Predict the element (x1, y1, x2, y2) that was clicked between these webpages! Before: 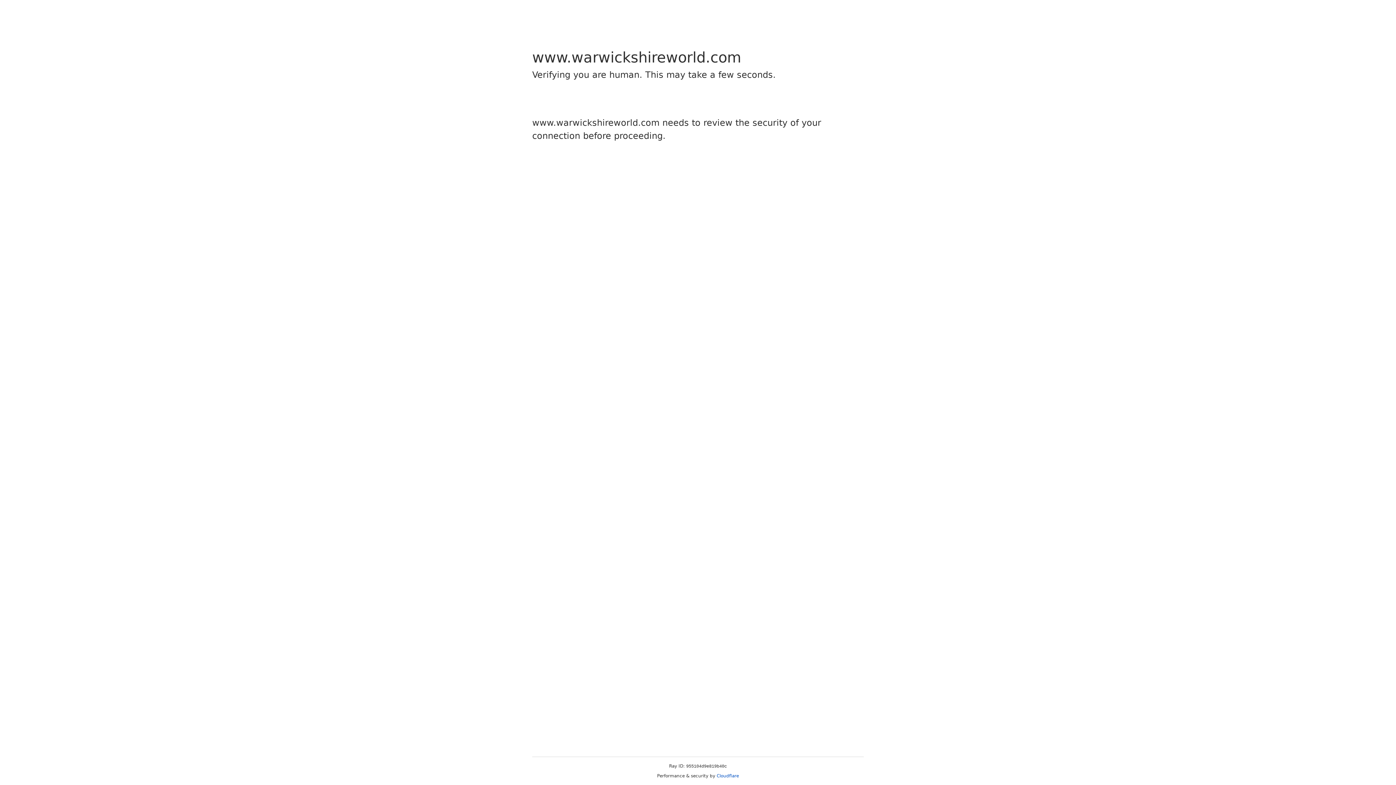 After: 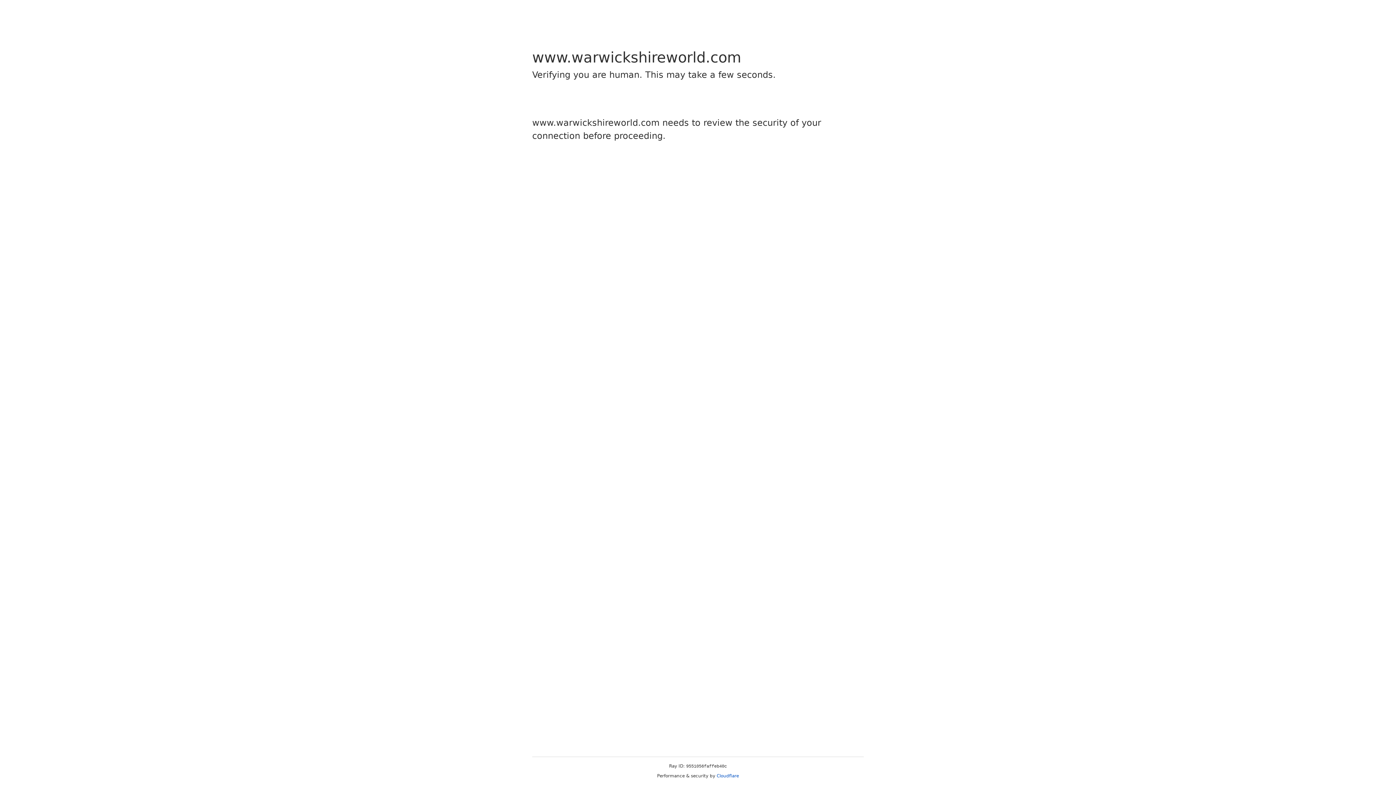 Action: label: Cloudflare bbox: (716, 773, 739, 778)